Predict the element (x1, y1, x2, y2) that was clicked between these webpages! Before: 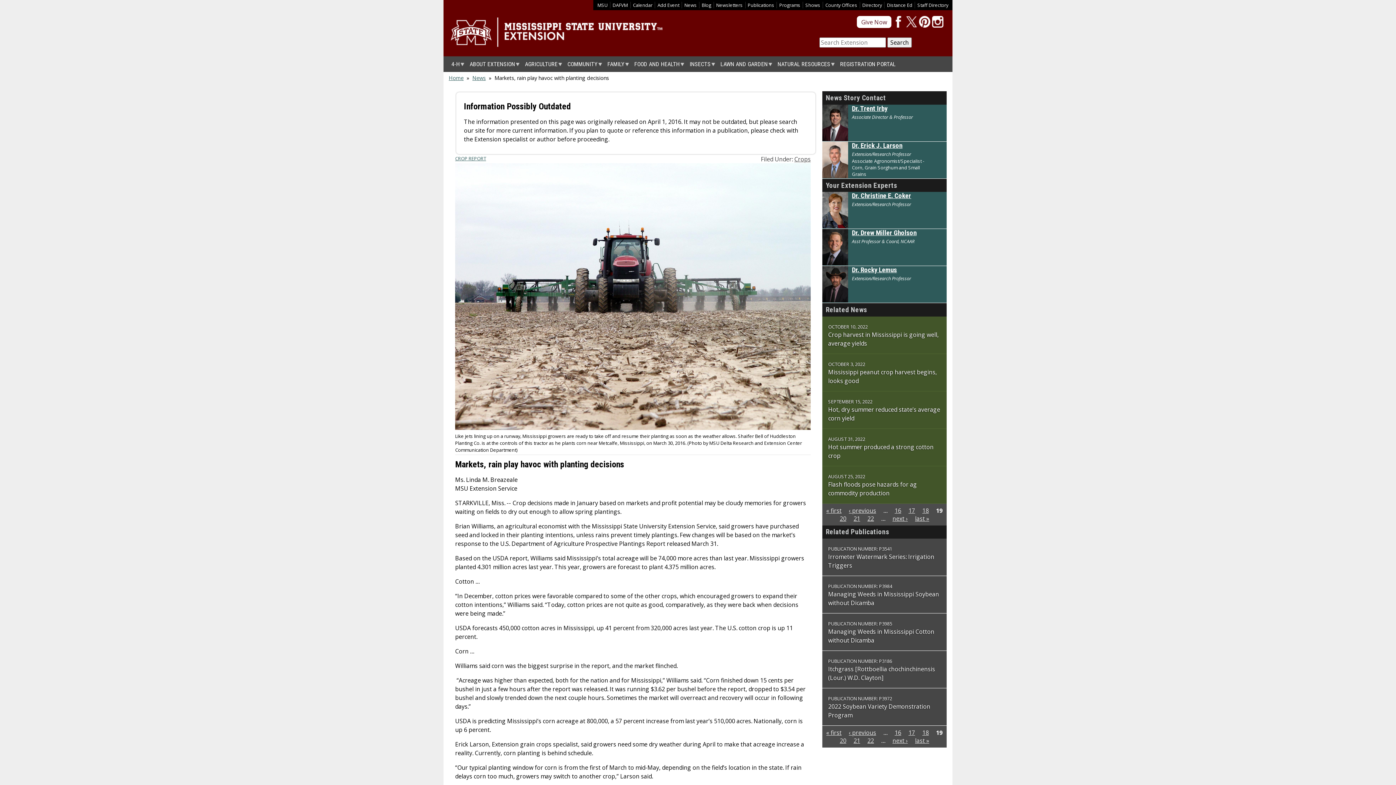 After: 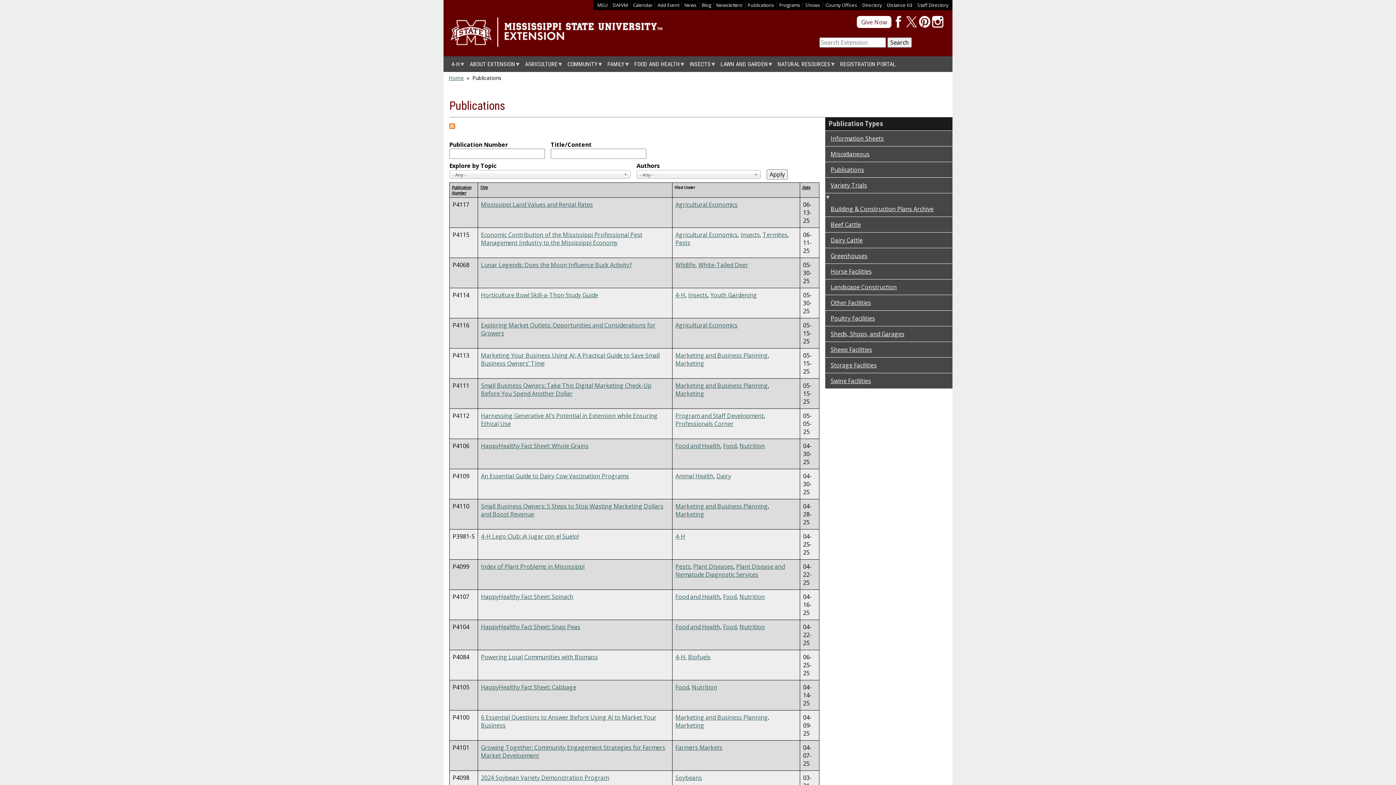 Action: label: Publications bbox: (747, 1, 774, 8)